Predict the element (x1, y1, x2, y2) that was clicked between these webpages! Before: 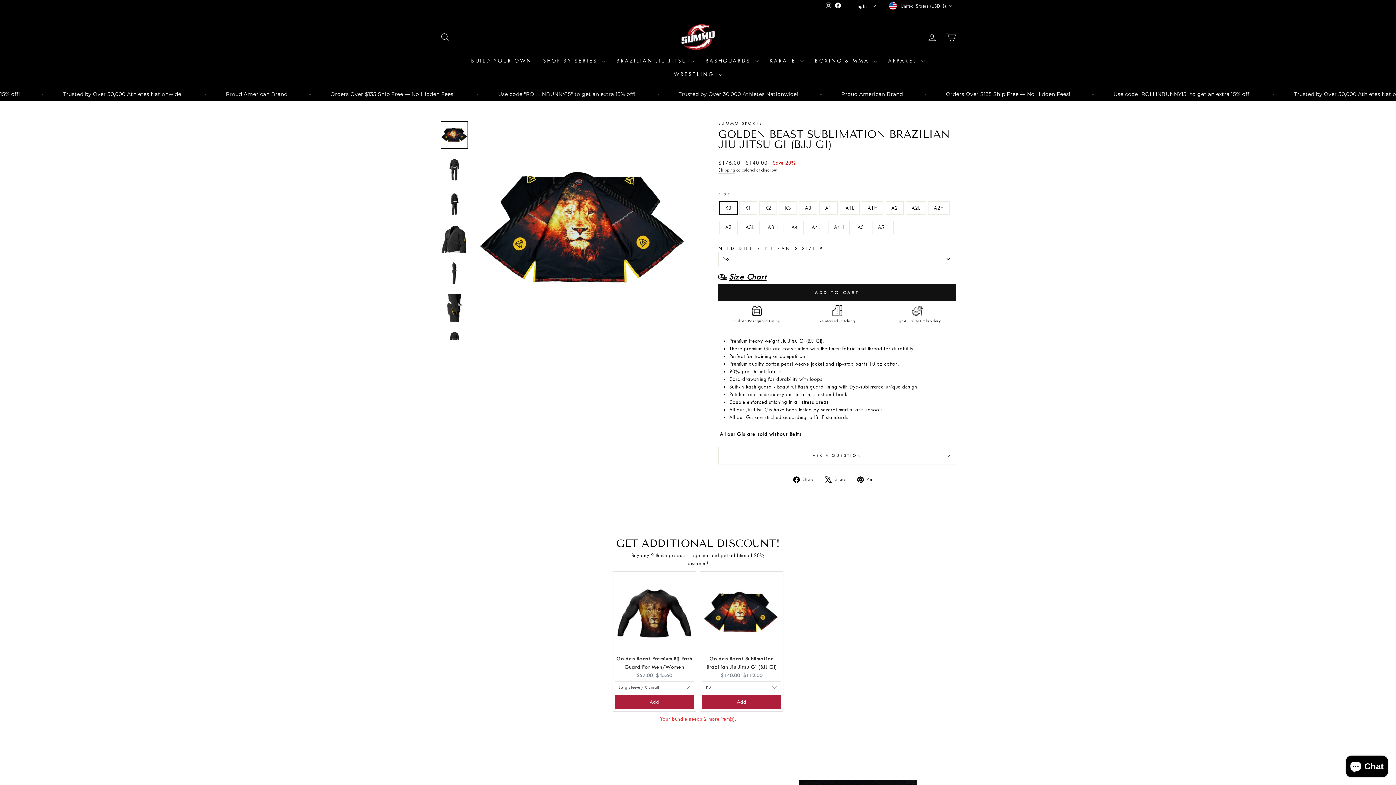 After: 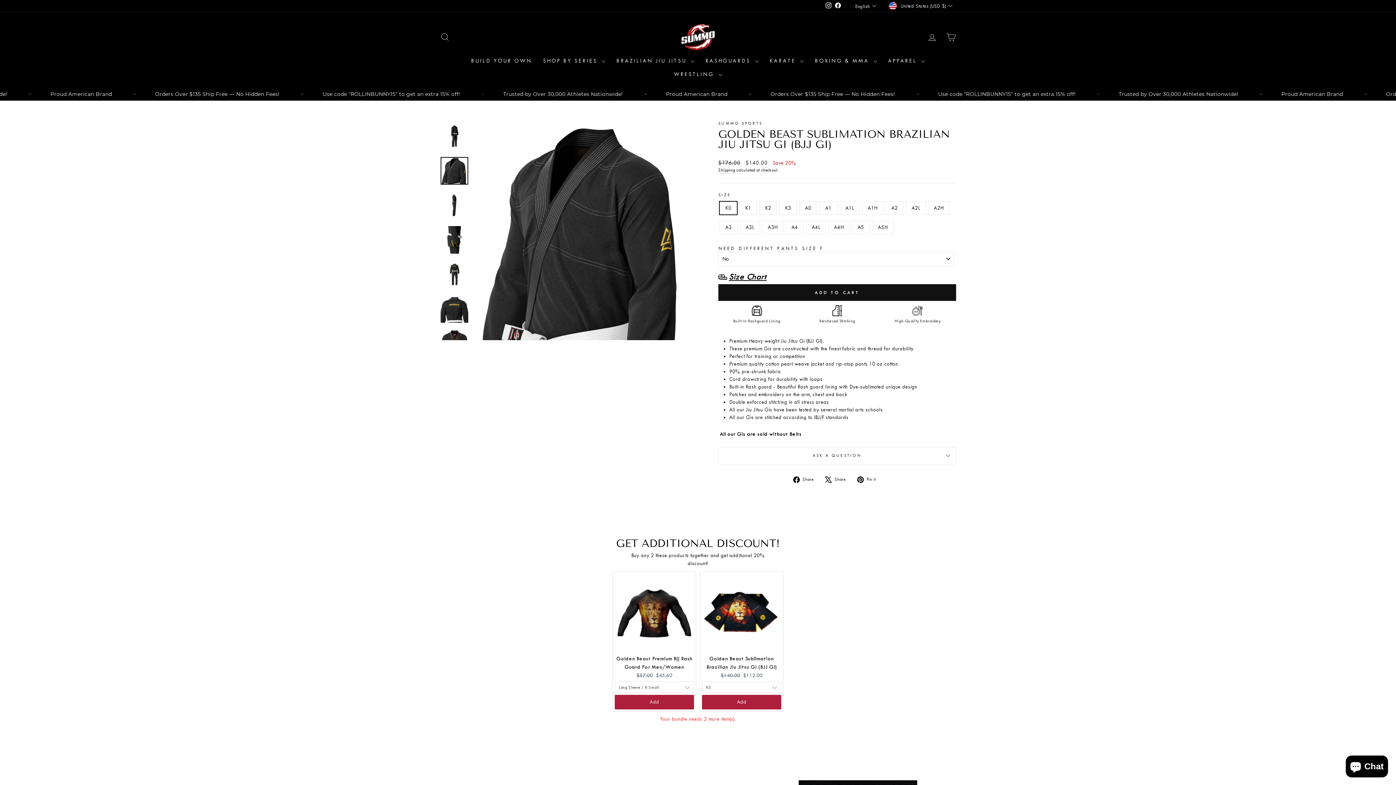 Action: bbox: (440, 225, 468, 252)